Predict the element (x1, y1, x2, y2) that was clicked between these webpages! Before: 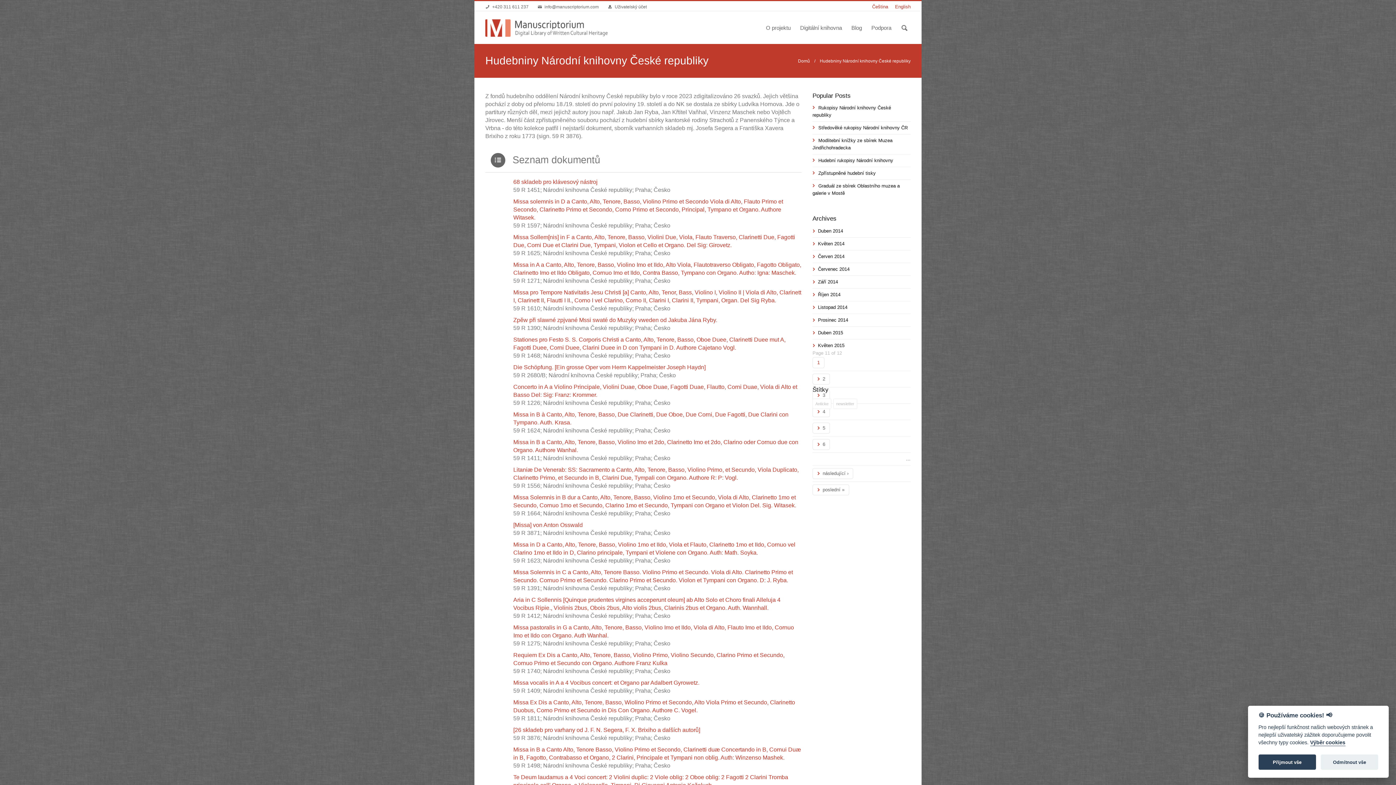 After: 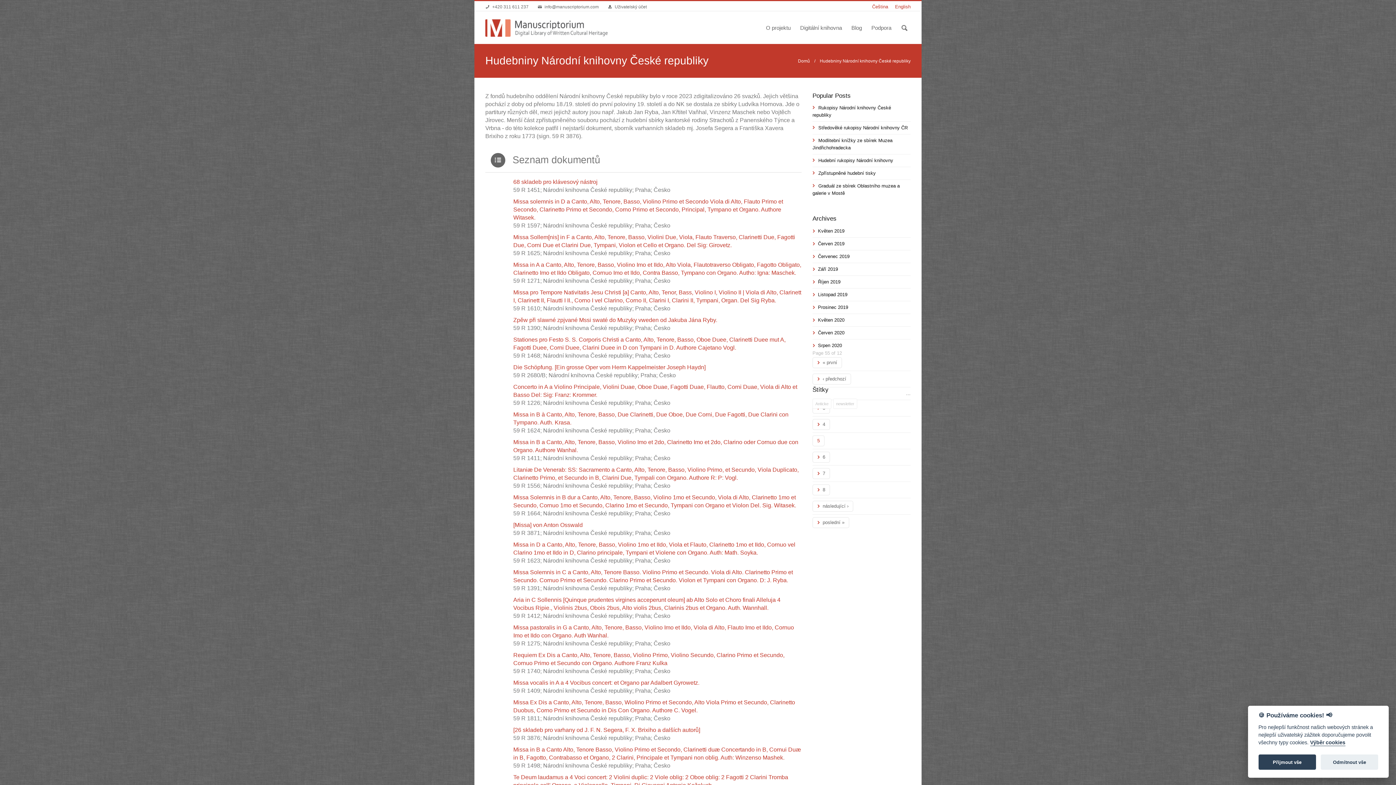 Action: bbox: (812, 422, 830, 433) label: 5